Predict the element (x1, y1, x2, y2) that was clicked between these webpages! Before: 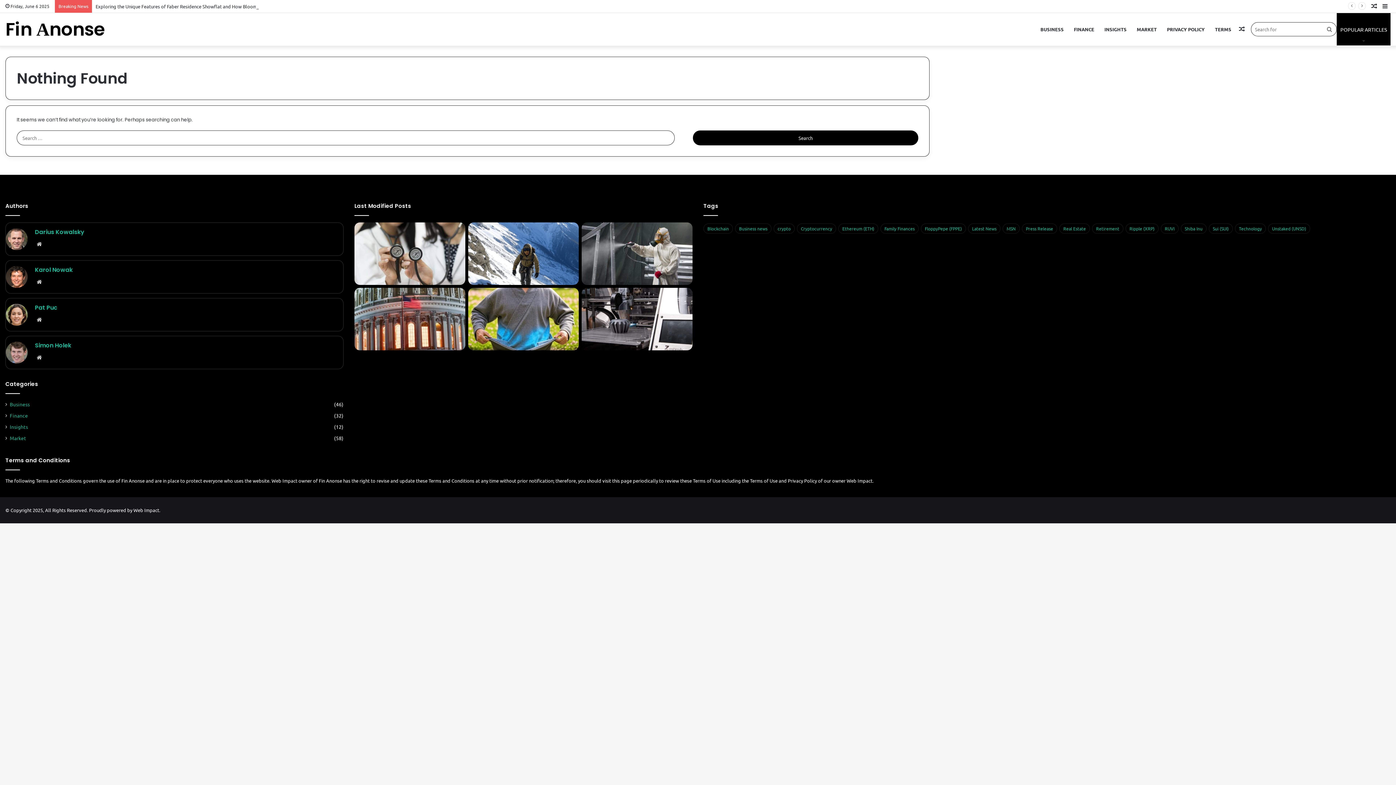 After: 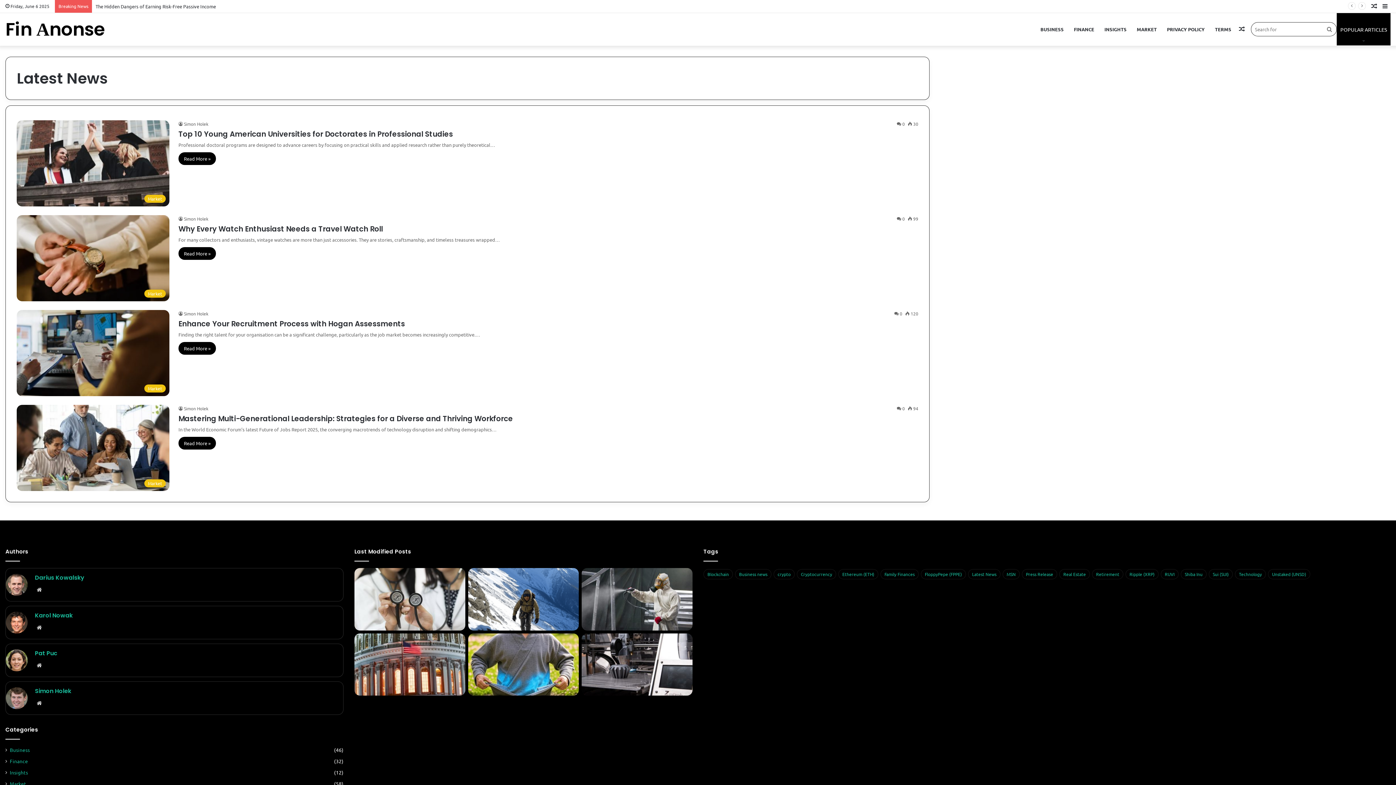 Action: bbox: (968, 223, 1000, 233) label: Latest News (4 items)